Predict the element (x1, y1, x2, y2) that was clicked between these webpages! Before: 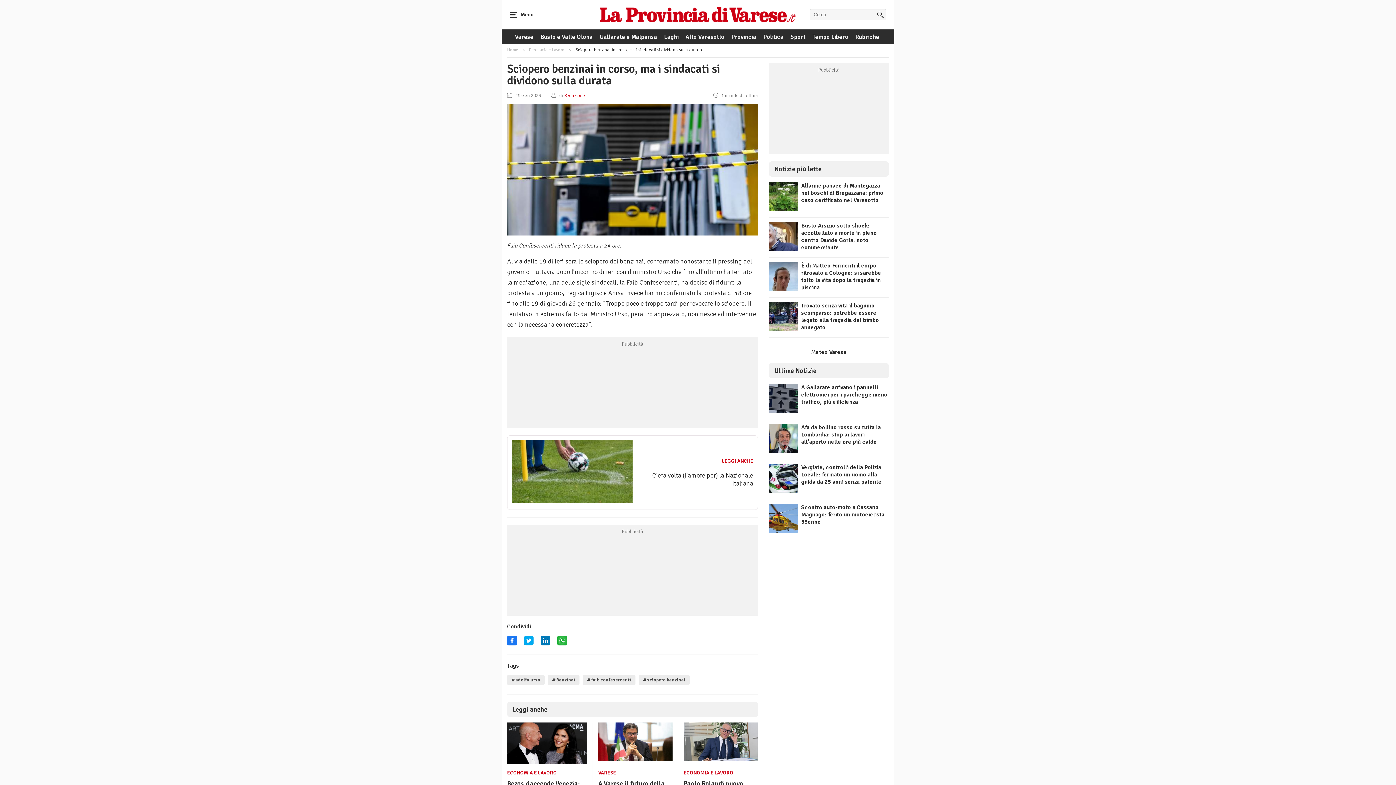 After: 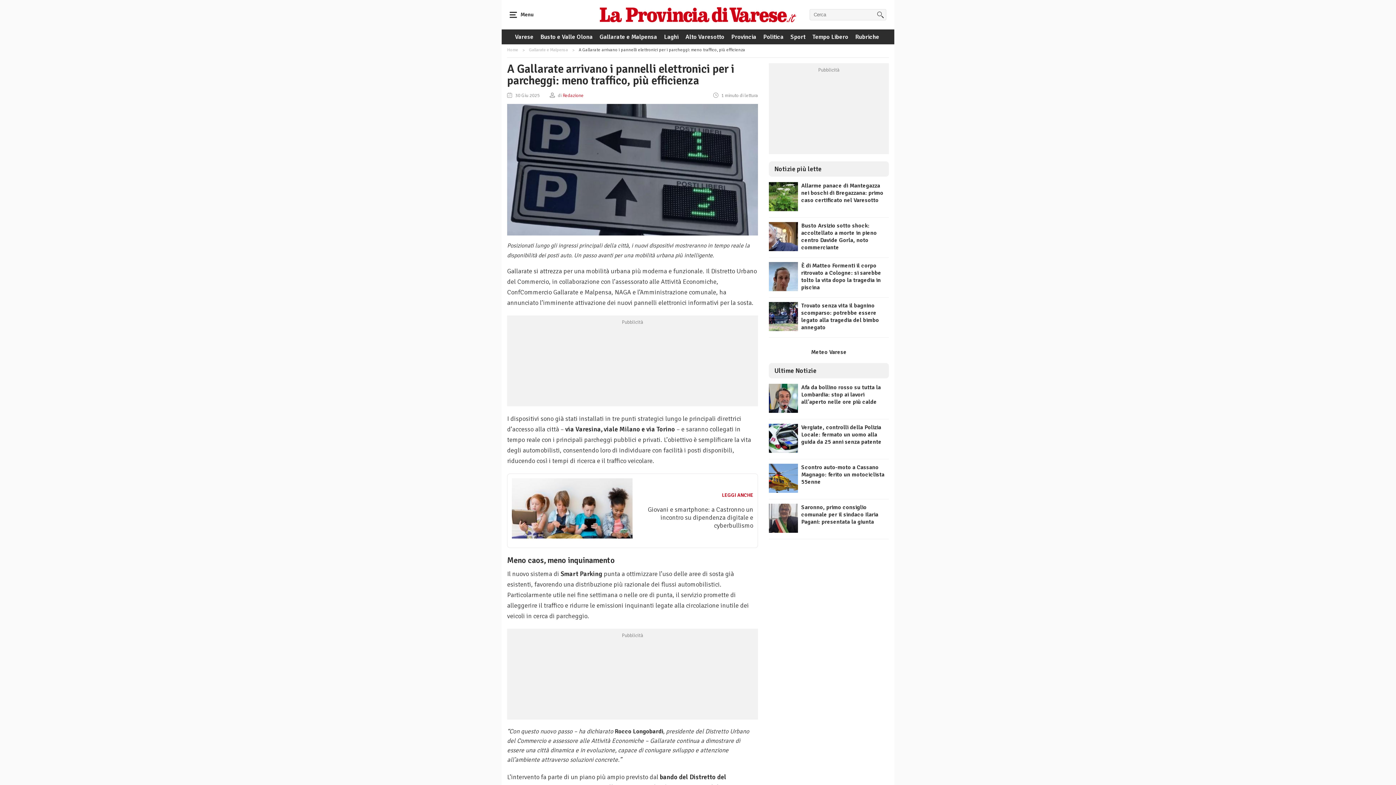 Action: bbox: (769, 407, 798, 415)